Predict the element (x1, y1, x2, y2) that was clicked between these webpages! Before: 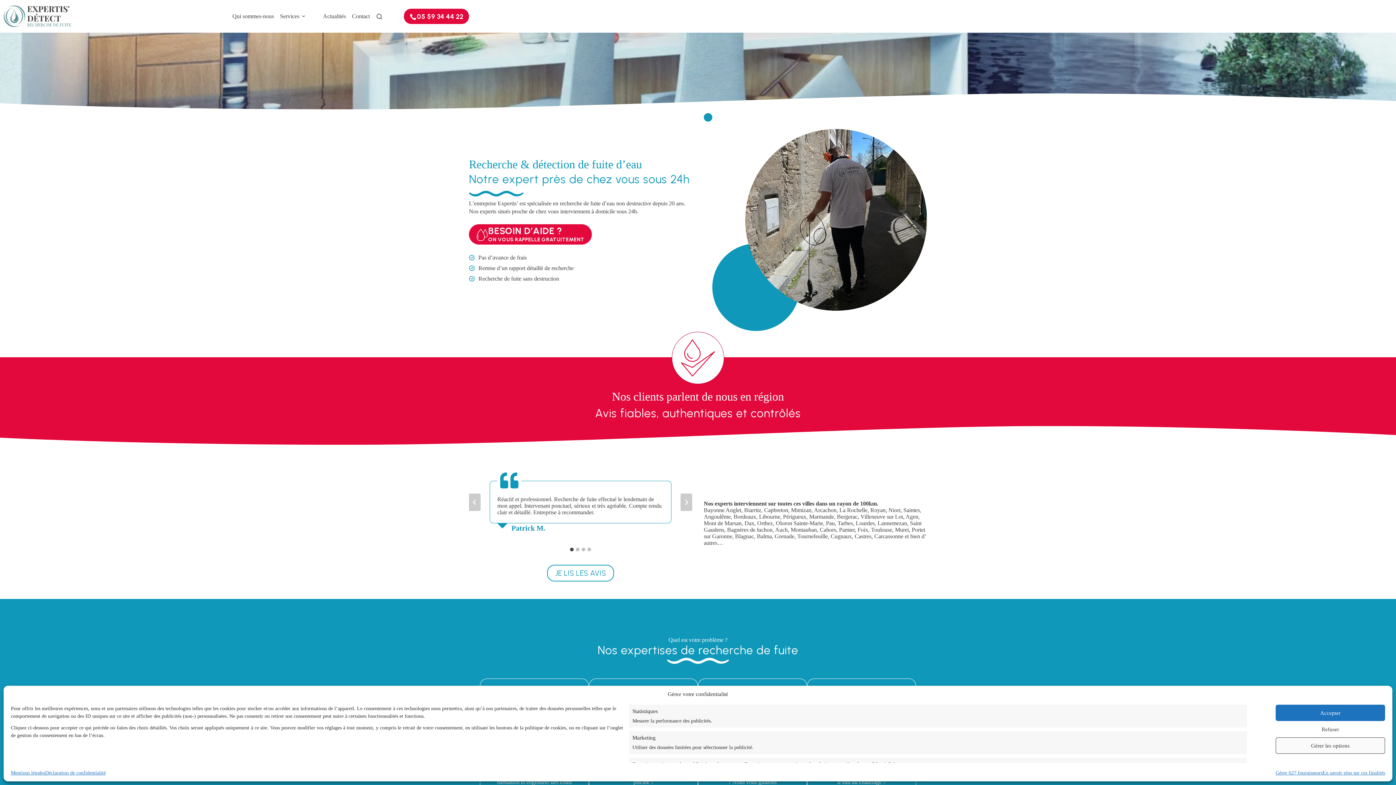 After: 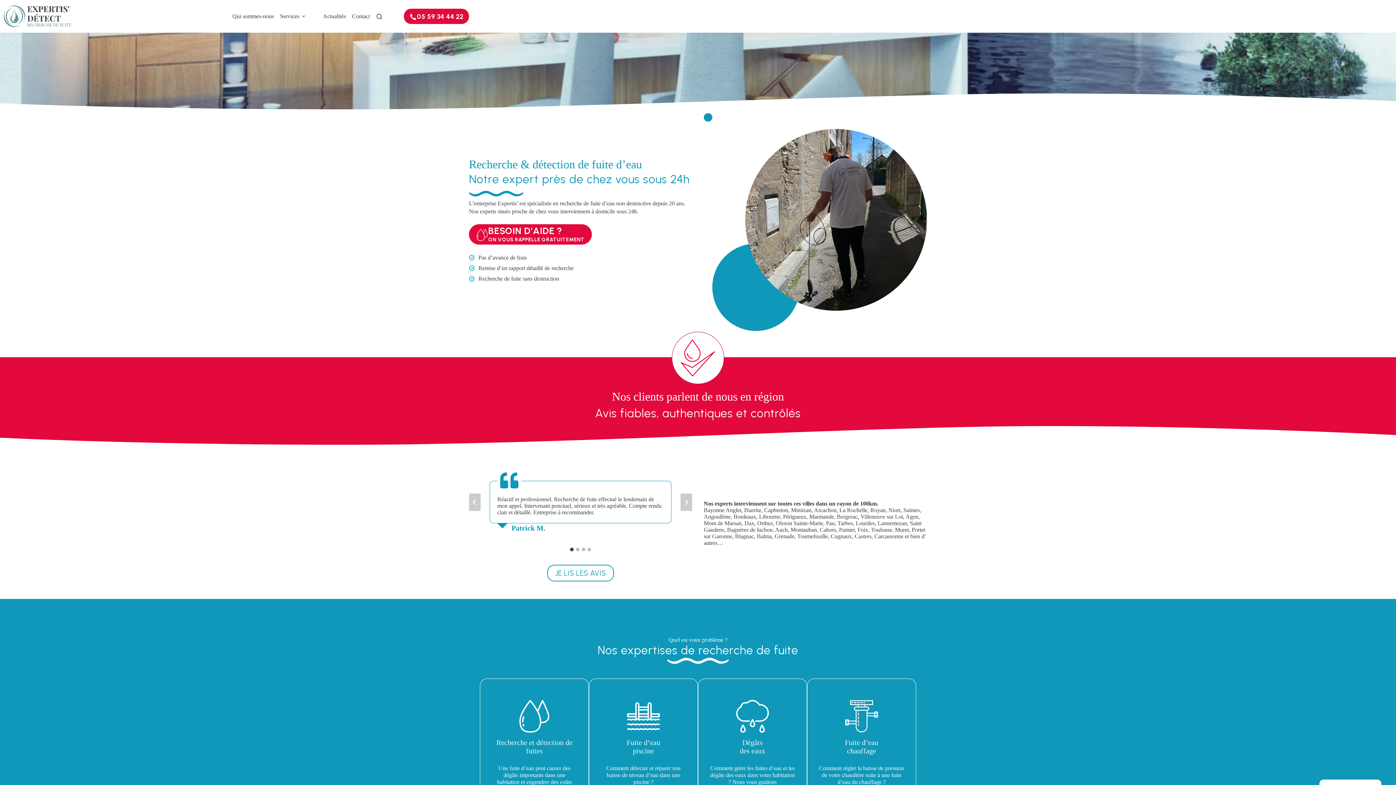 Action: label: Refuser bbox: (1276, 721, 1385, 737)